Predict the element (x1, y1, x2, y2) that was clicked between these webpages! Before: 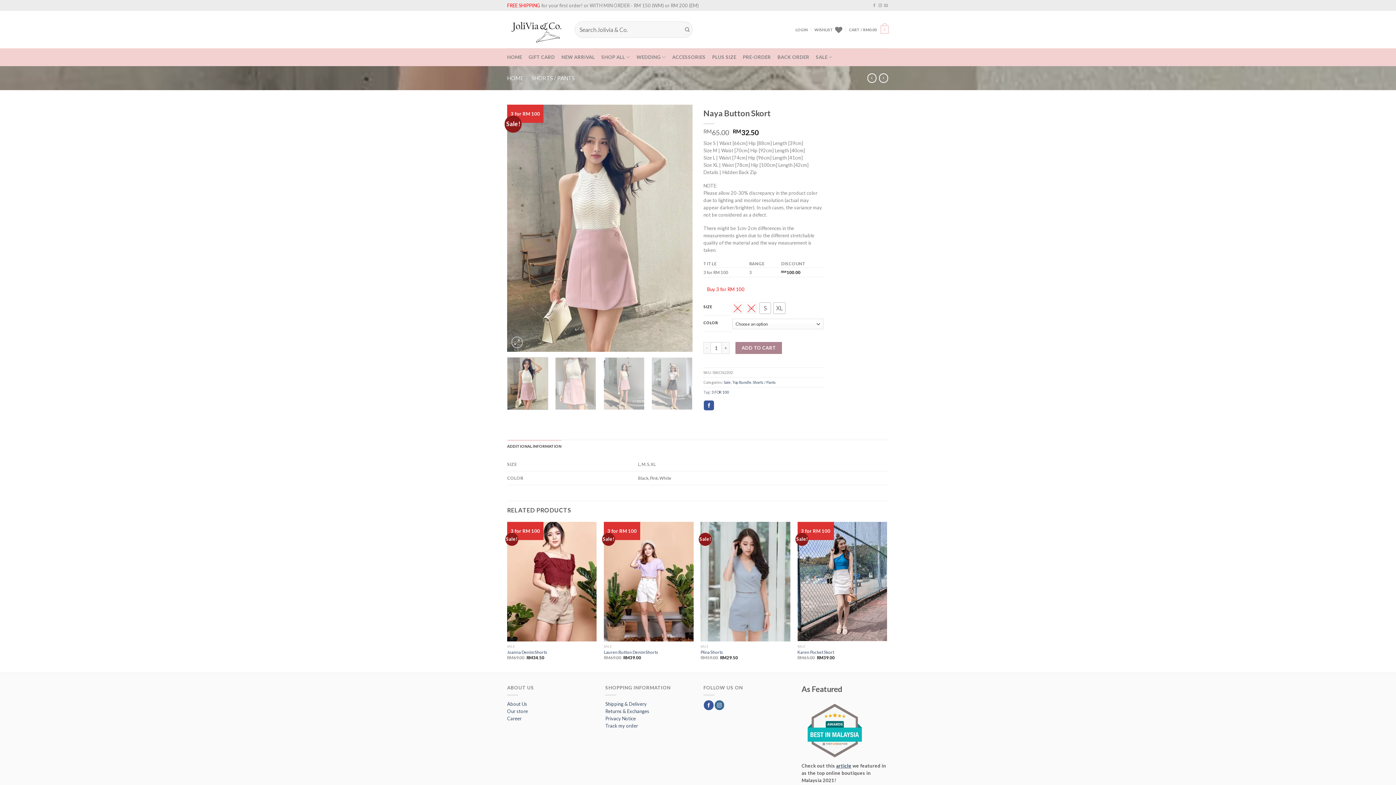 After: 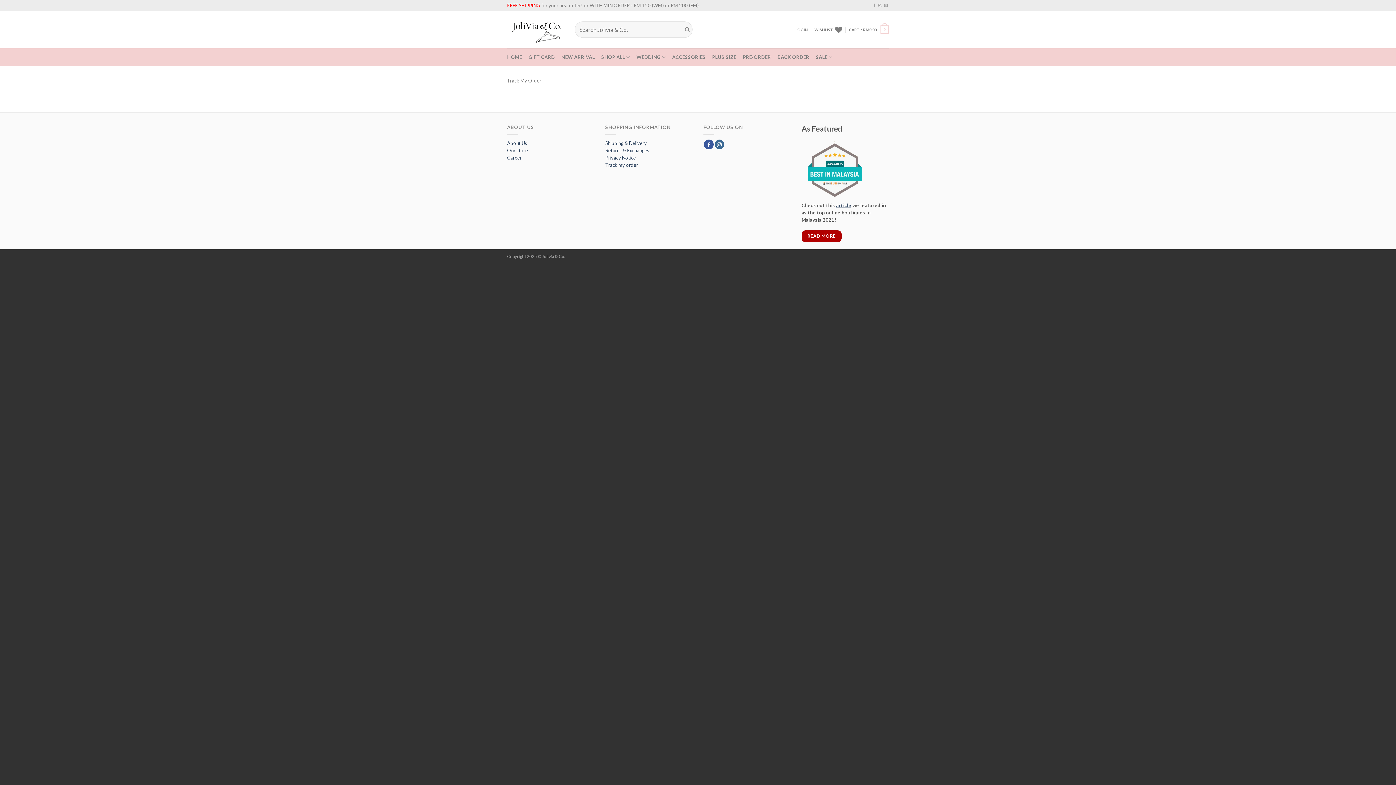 Action: bbox: (605, 723, 638, 728) label: Track my order